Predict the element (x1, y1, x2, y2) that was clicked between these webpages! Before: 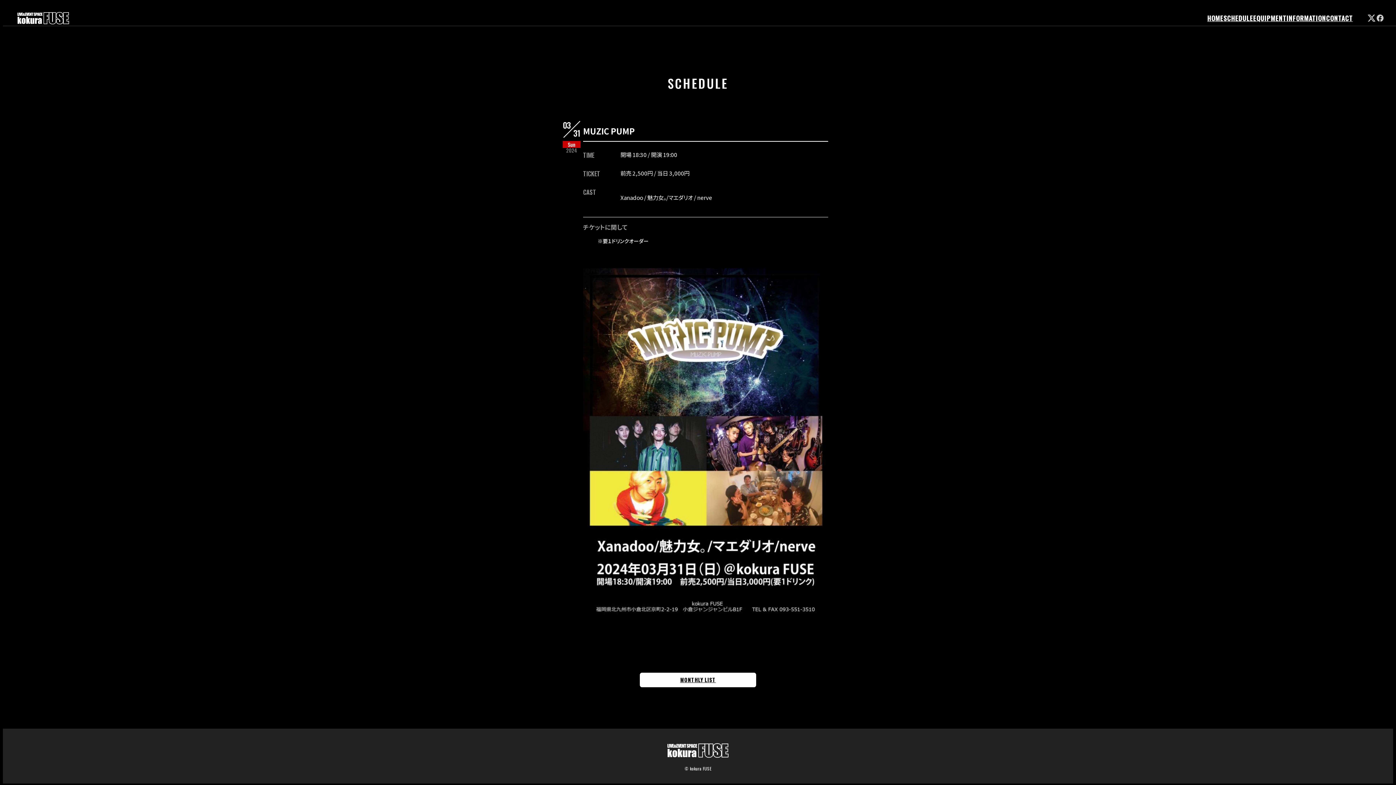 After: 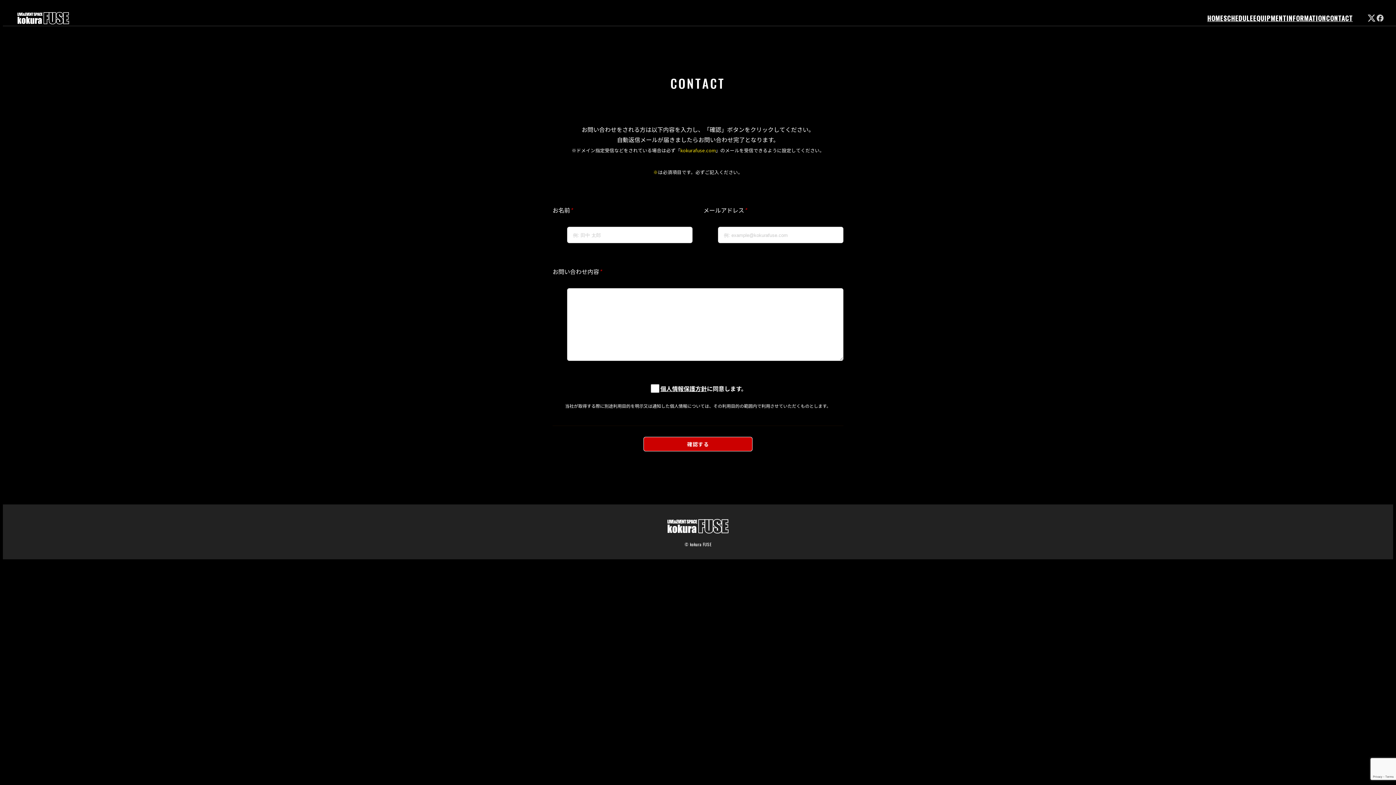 Action: bbox: (1326, 13, 1353, 22) label: CONTACT